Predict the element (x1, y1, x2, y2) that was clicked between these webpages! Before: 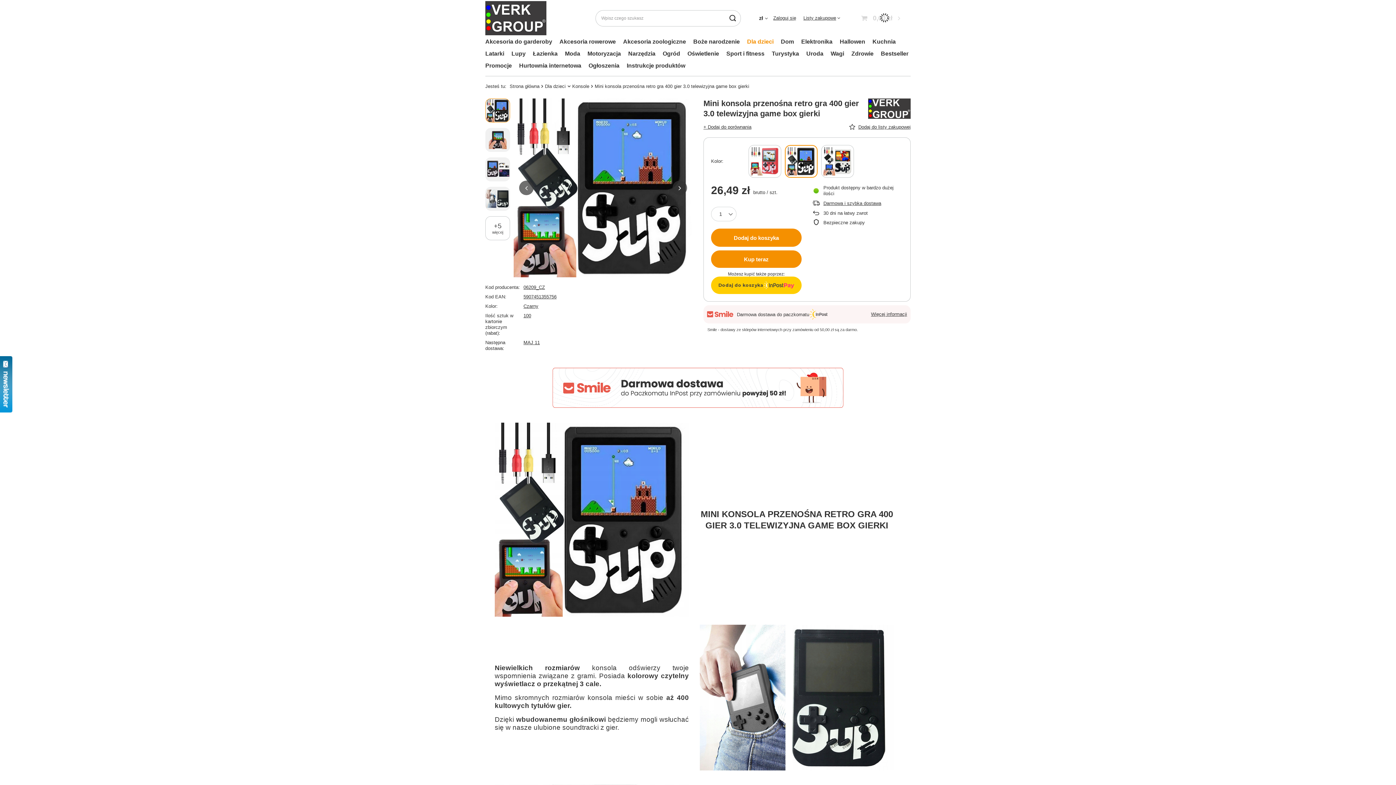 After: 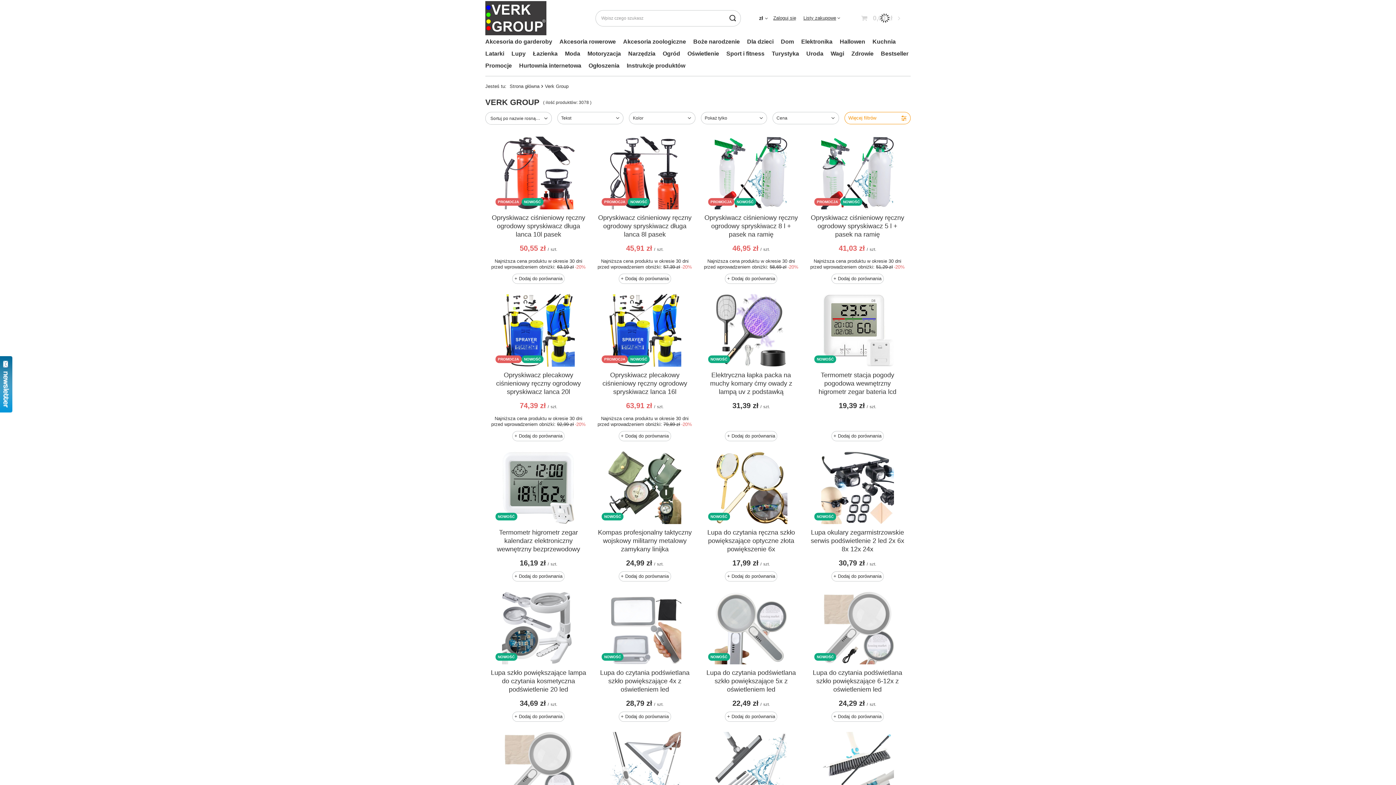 Action: bbox: (868, 98, 910, 118)